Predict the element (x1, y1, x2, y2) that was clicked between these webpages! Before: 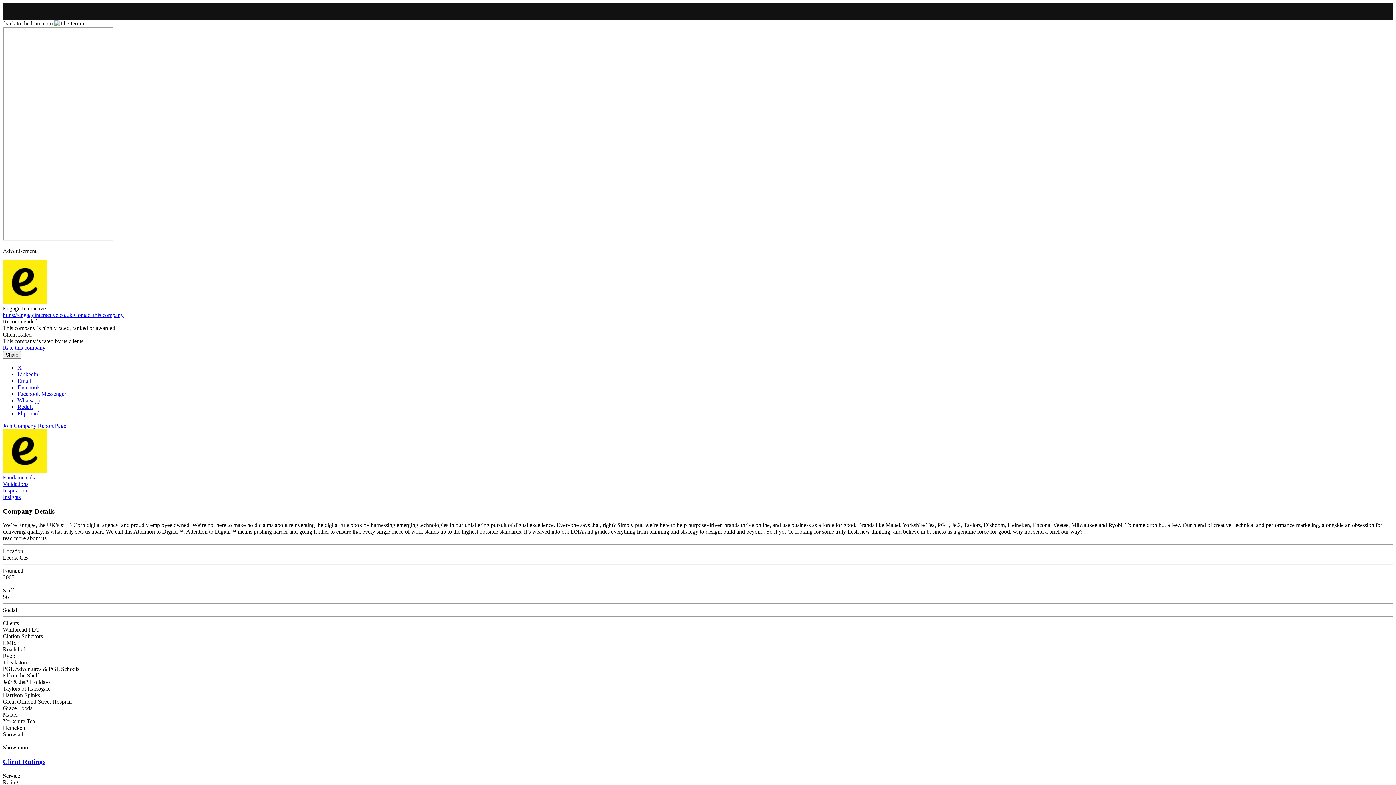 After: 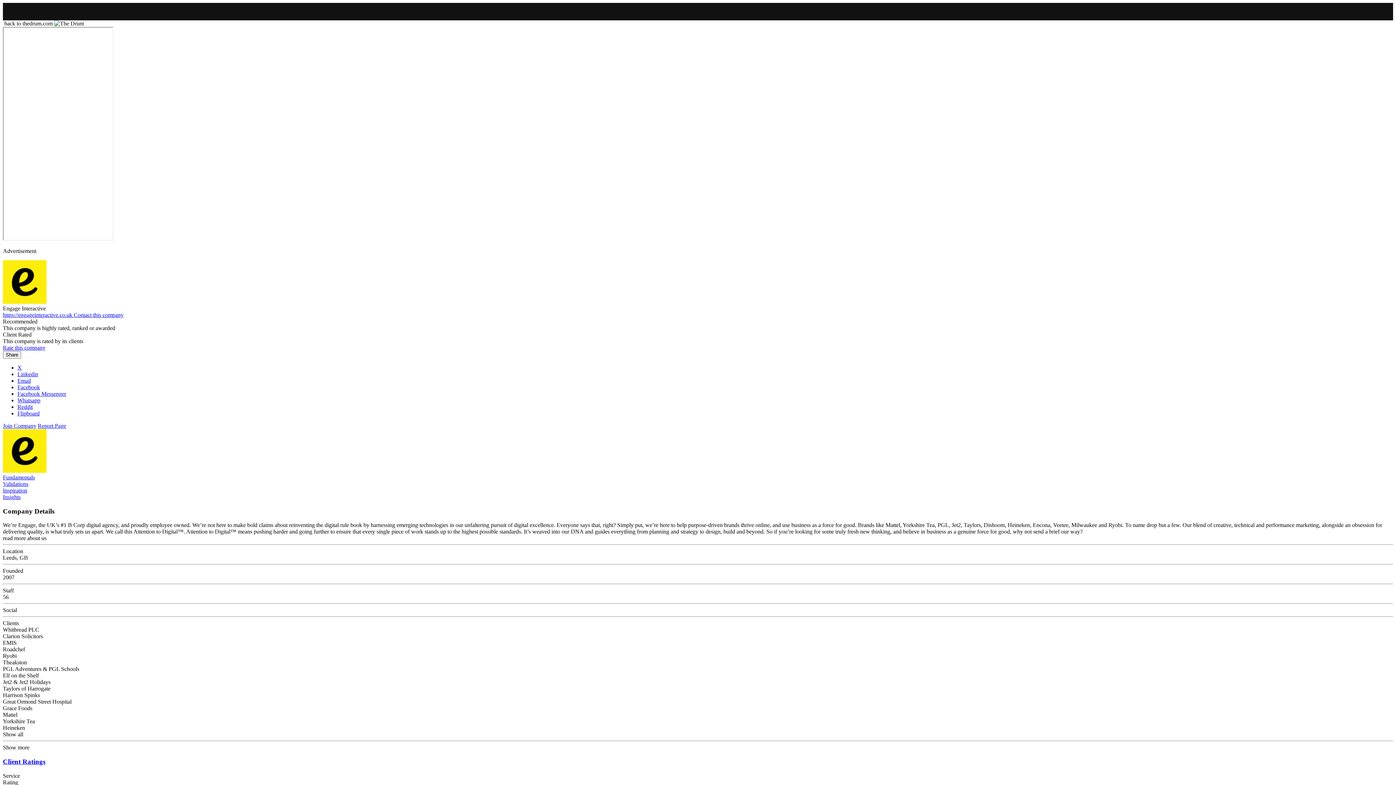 Action: bbox: (37, 422, 66, 429) label: Report Page